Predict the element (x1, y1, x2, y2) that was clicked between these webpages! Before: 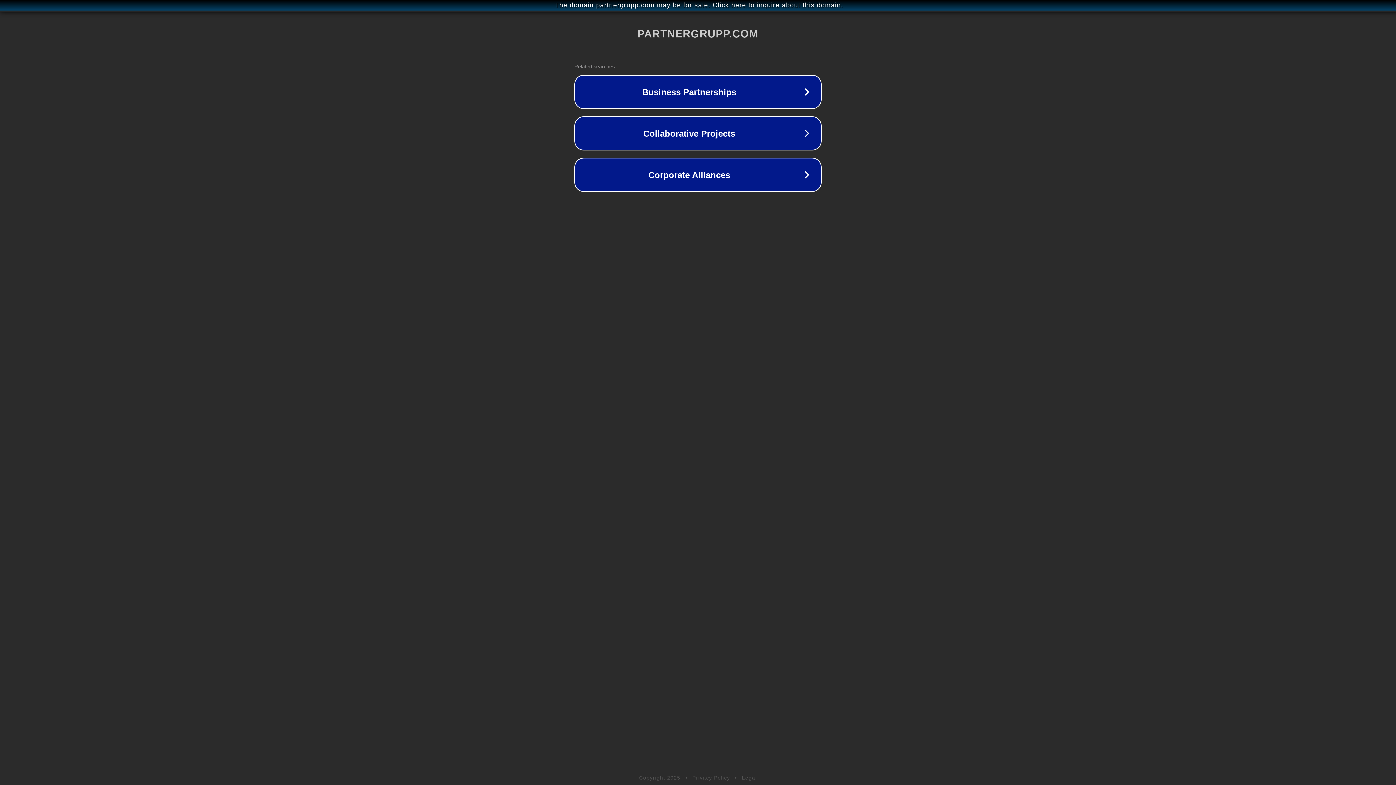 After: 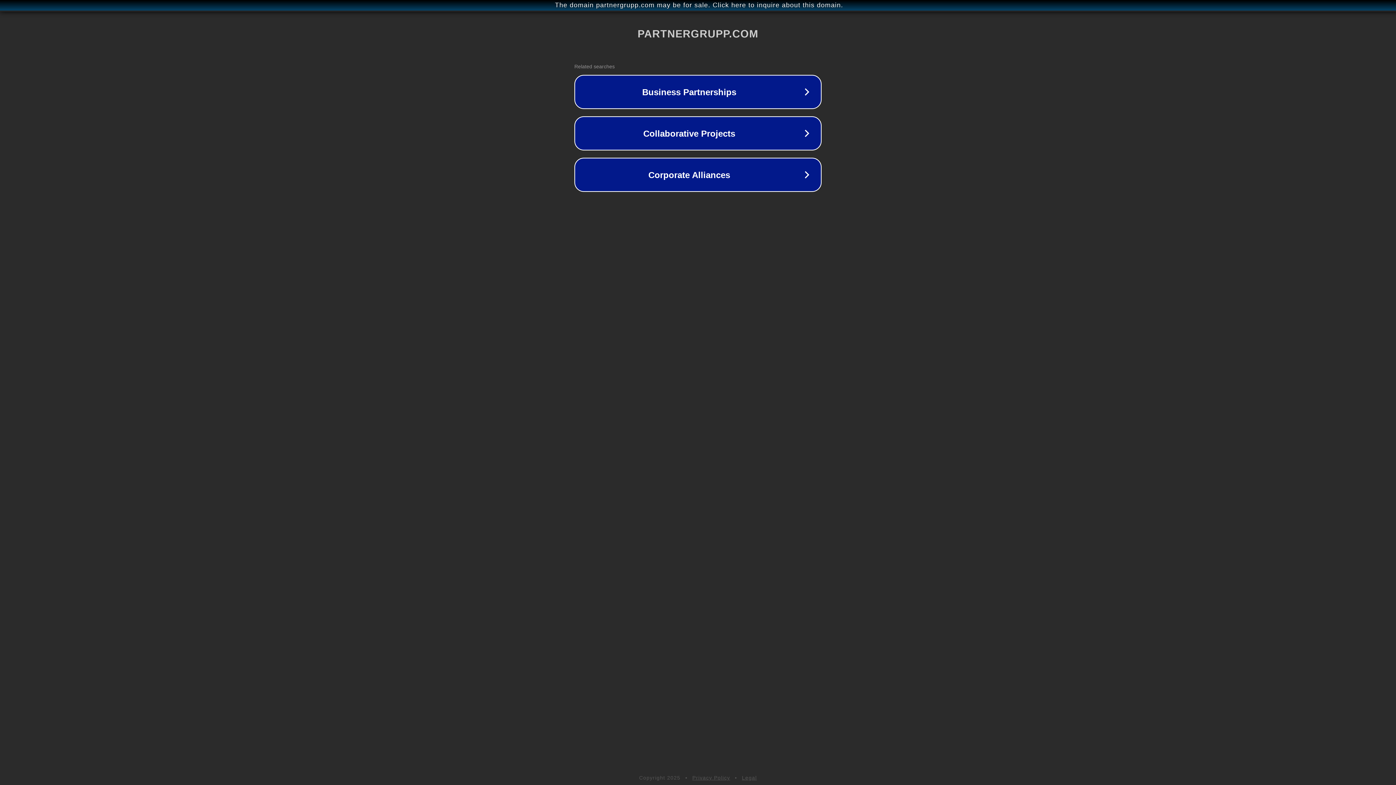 Action: label: Legal bbox: (742, 775, 757, 781)